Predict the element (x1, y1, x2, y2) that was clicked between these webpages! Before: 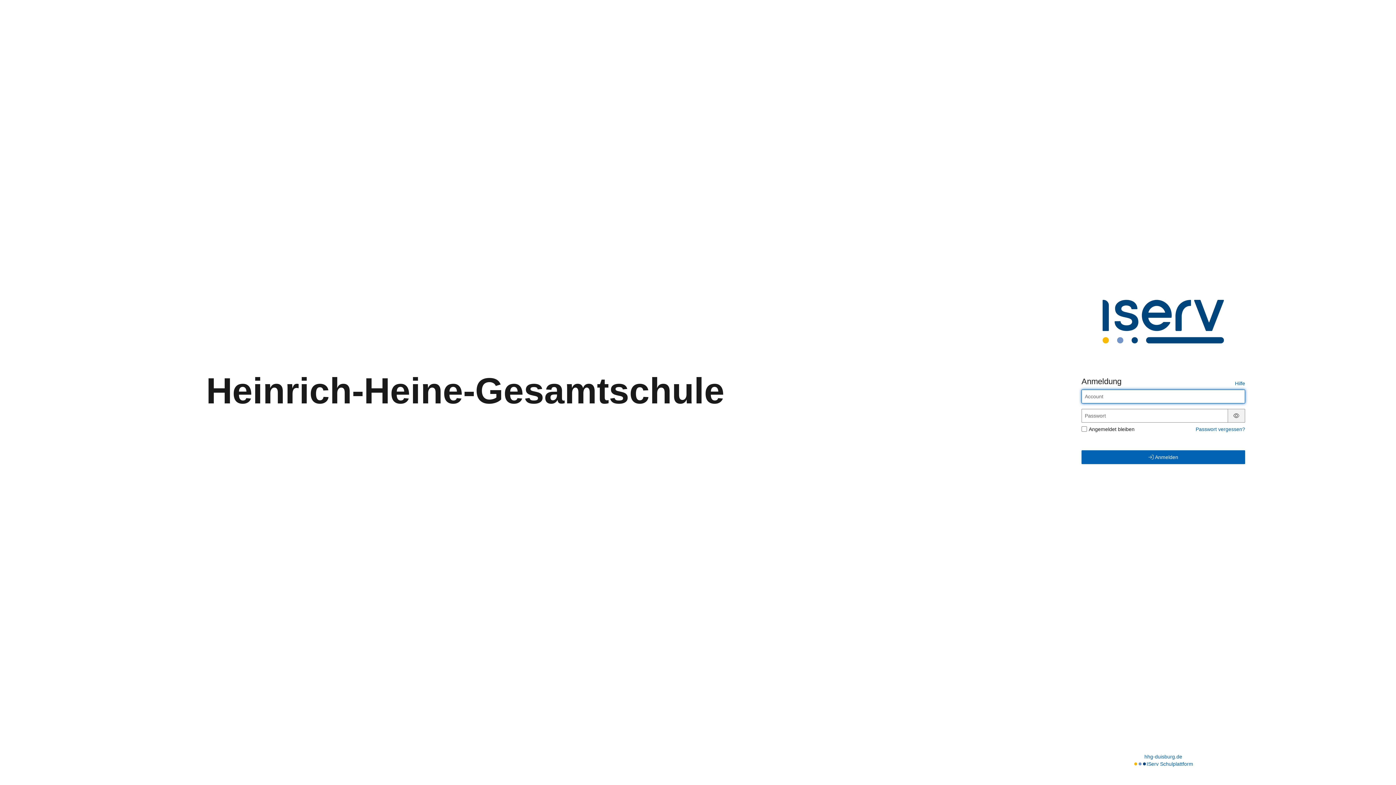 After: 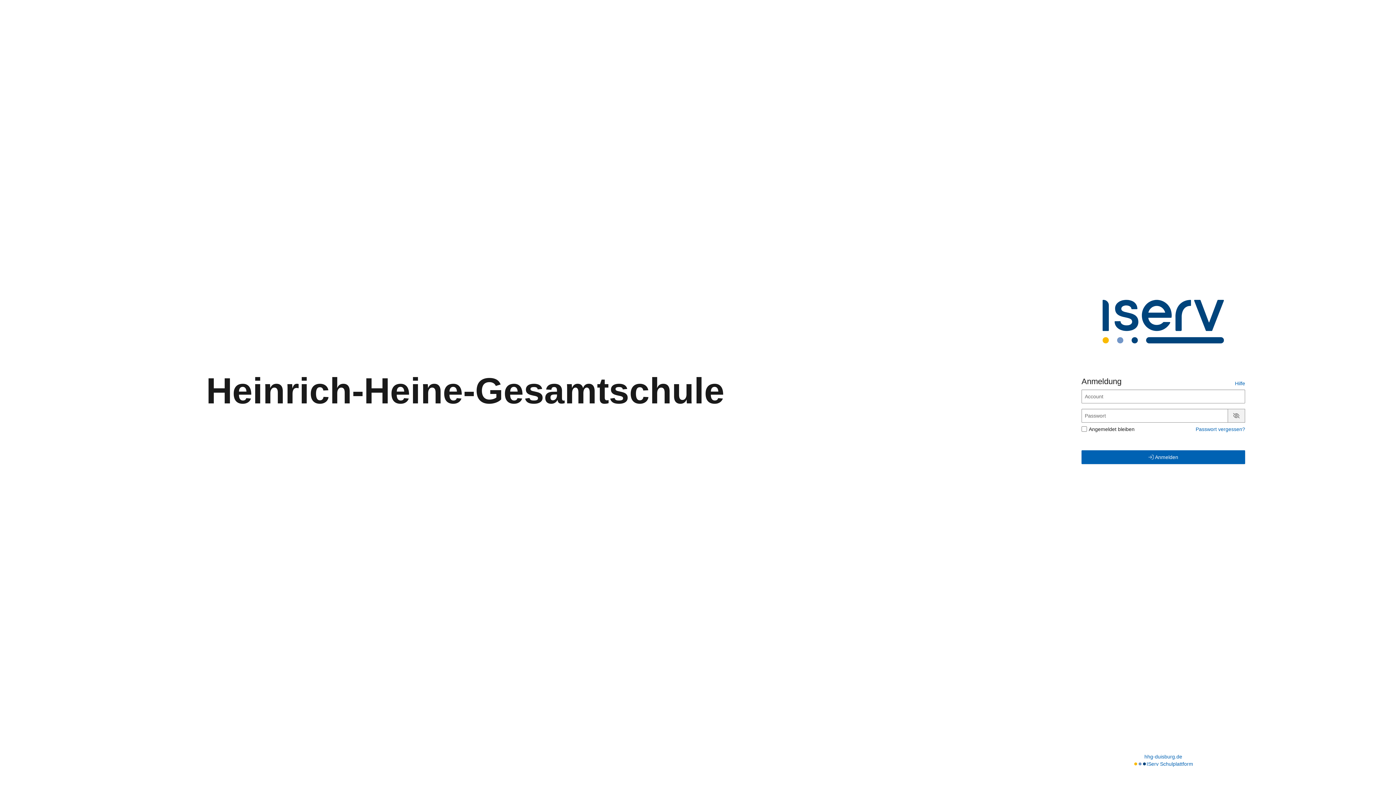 Action: label: Passwort anzeigen bbox: (1231, 412, 1242, 418)